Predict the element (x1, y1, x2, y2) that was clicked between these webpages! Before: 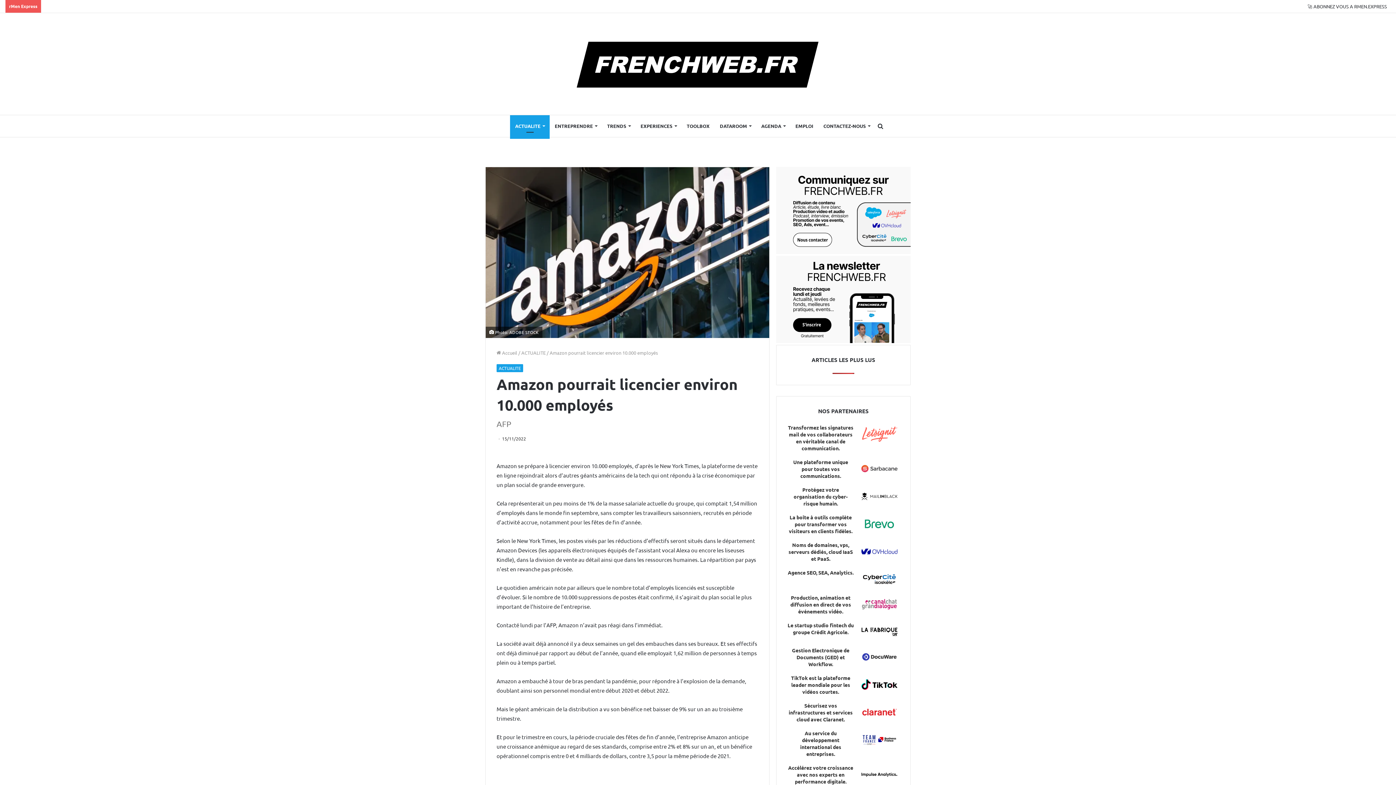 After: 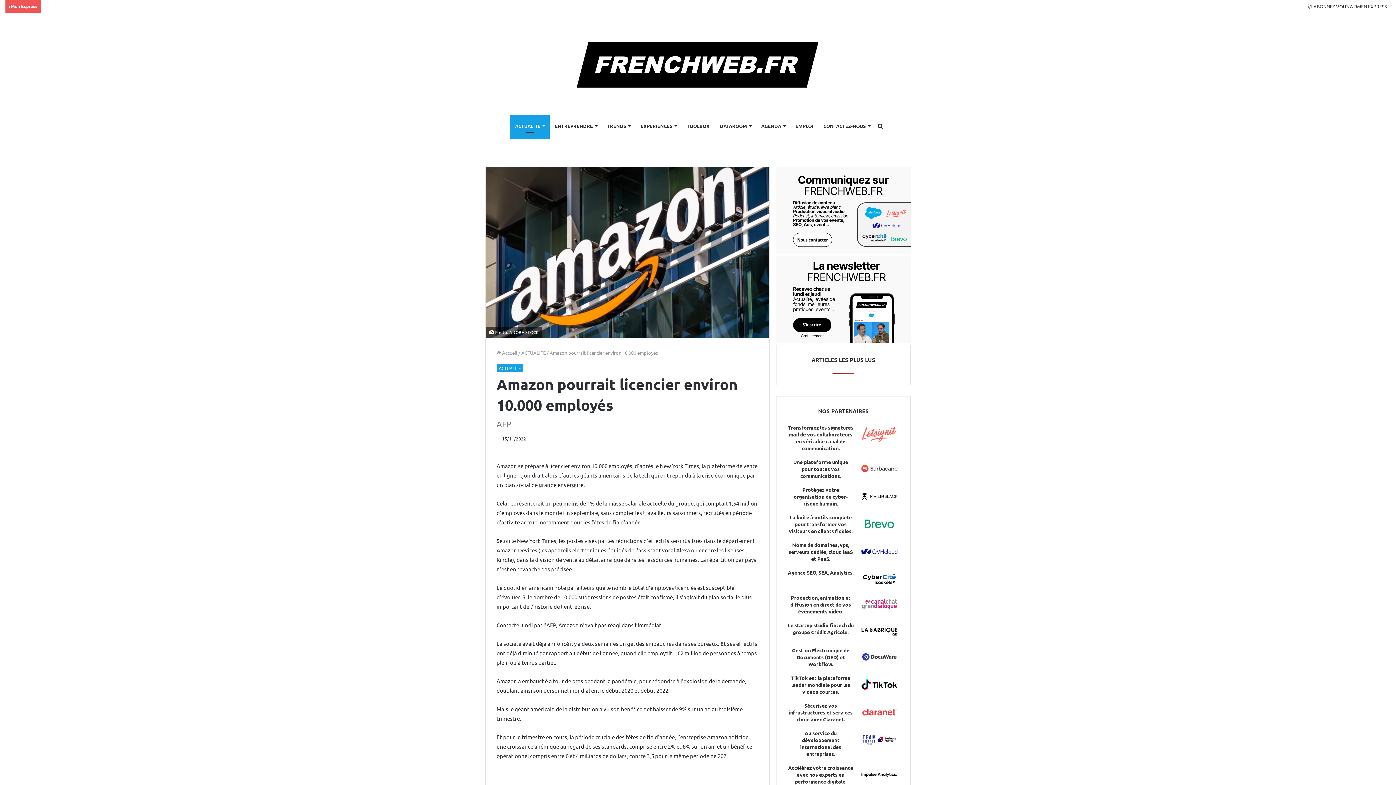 Action: label: CLARANET bbox: (859, 702, 899, 722)